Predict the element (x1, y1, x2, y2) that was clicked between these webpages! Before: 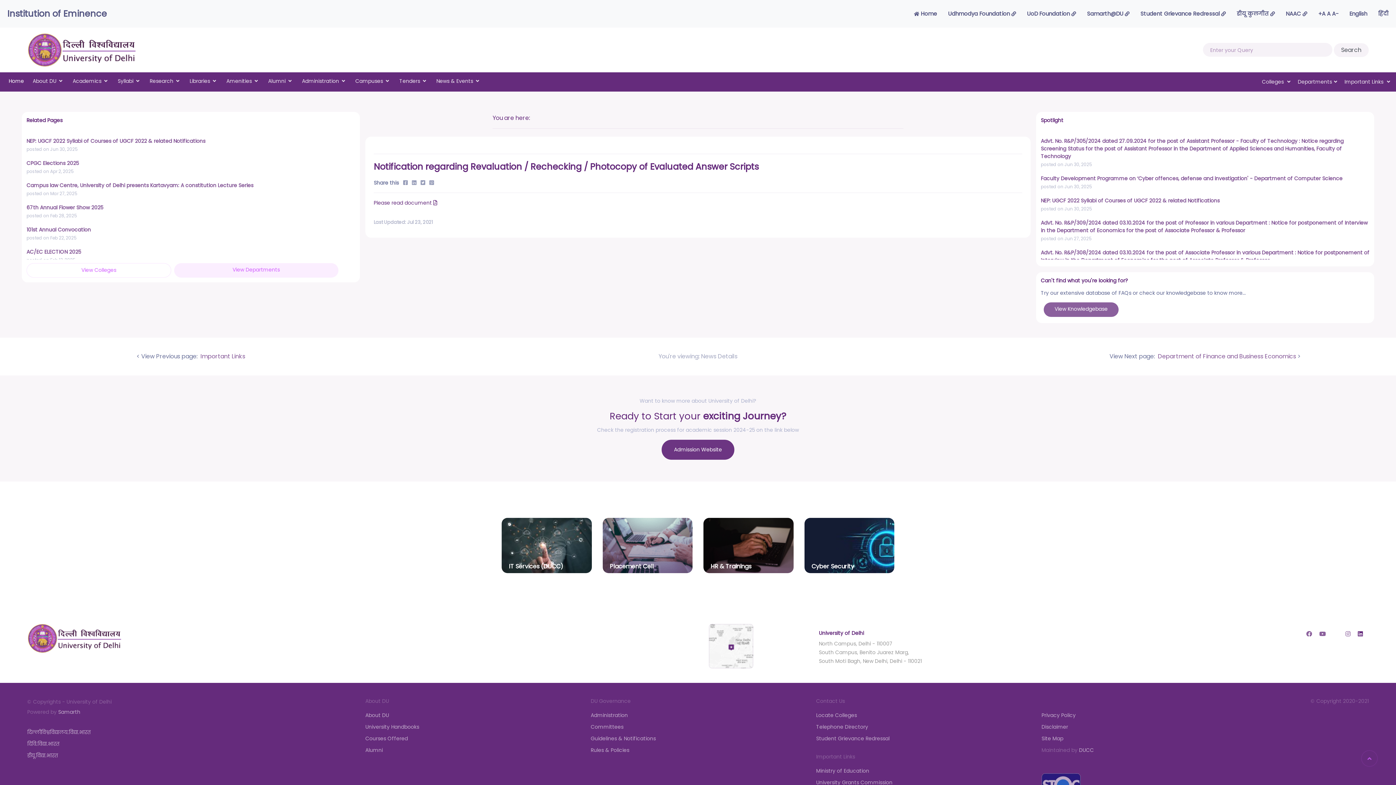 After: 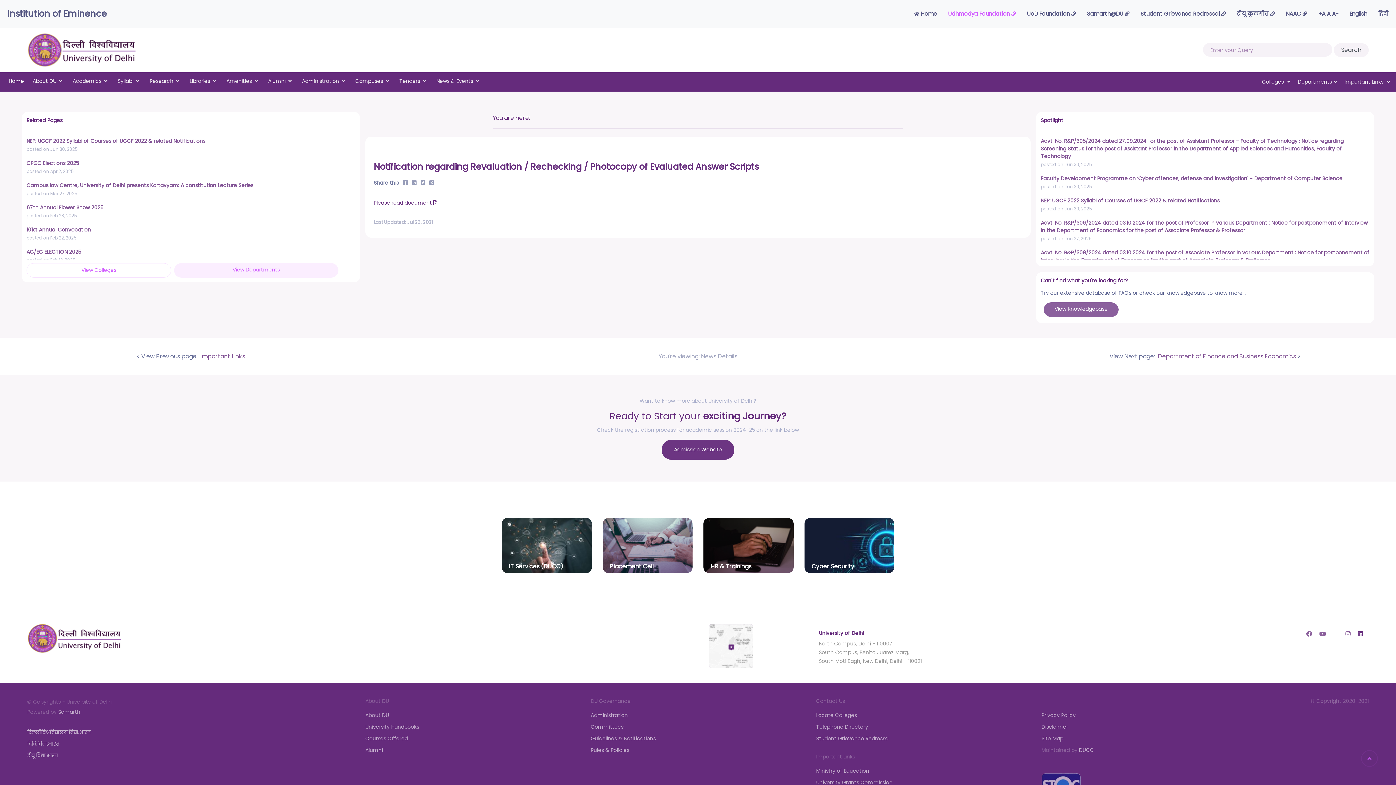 Action: label:  Udhmodya Foundation bbox: (948, 9, 1016, 17)